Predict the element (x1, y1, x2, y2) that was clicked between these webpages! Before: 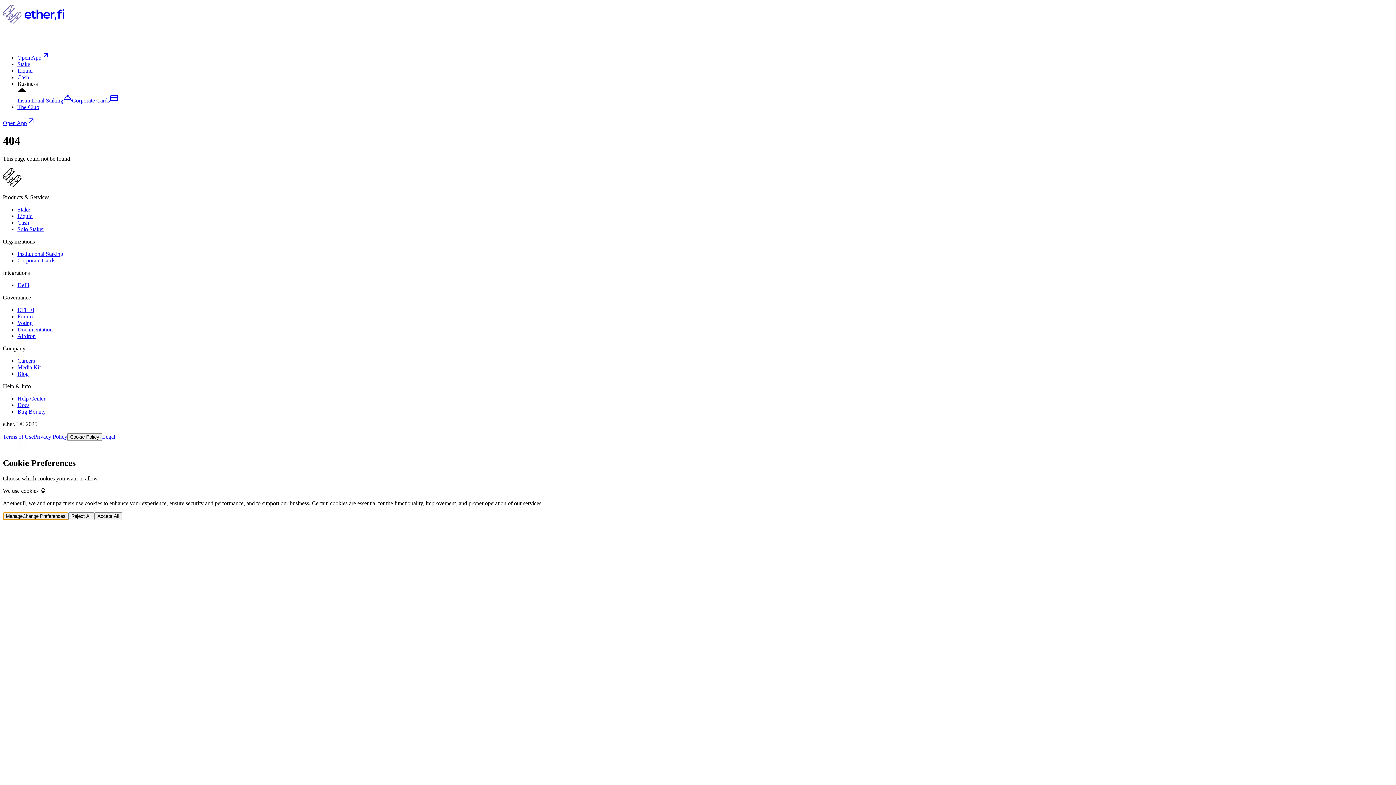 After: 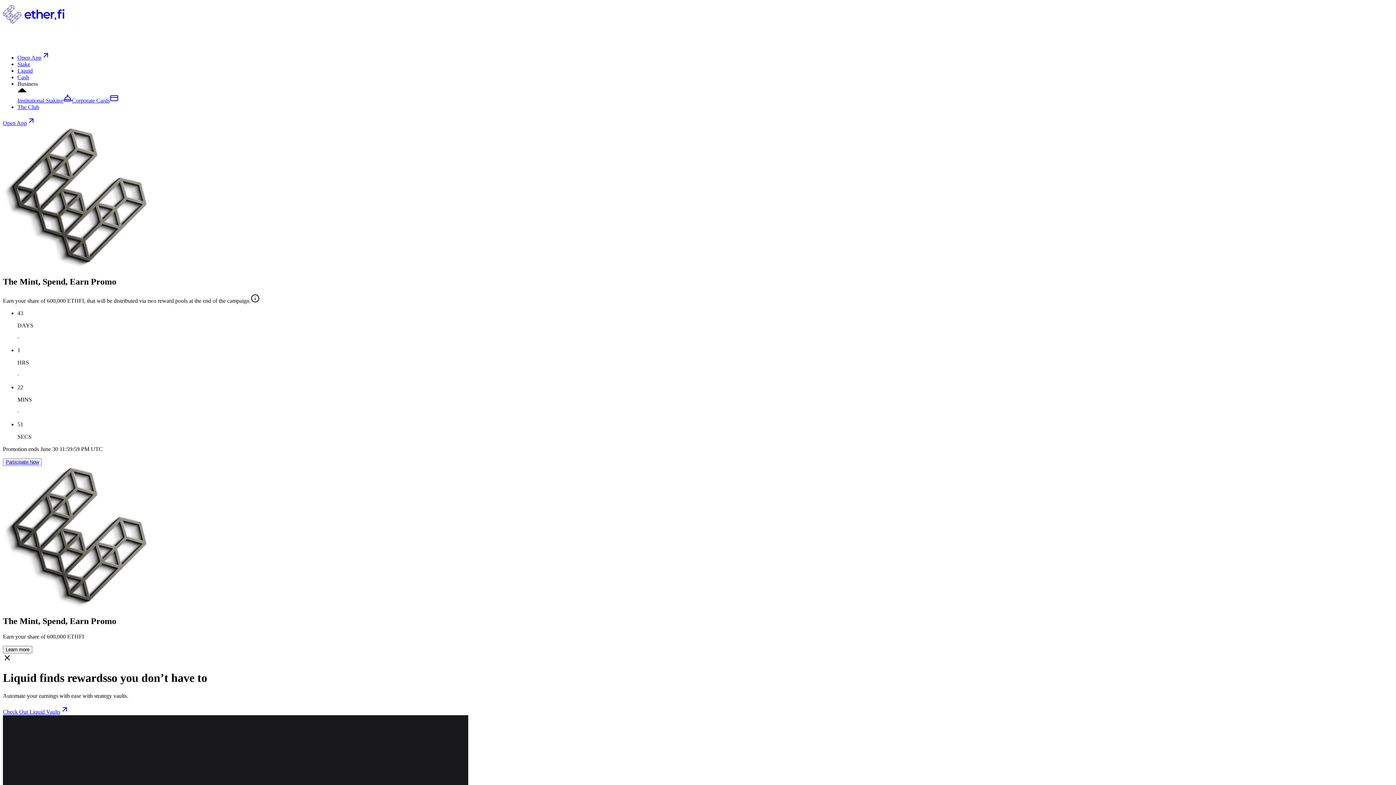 Action: bbox: (17, 67, 32, 73) label: Liquid